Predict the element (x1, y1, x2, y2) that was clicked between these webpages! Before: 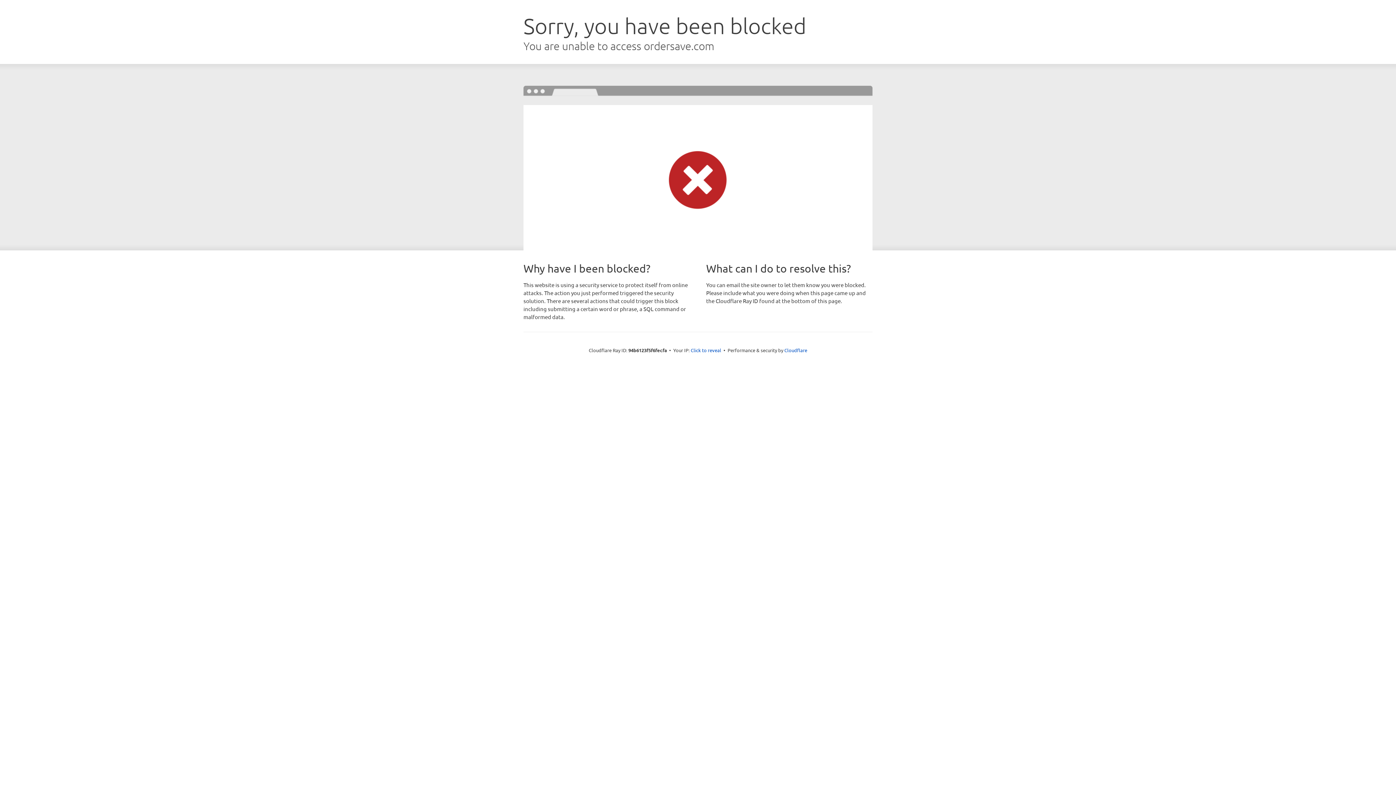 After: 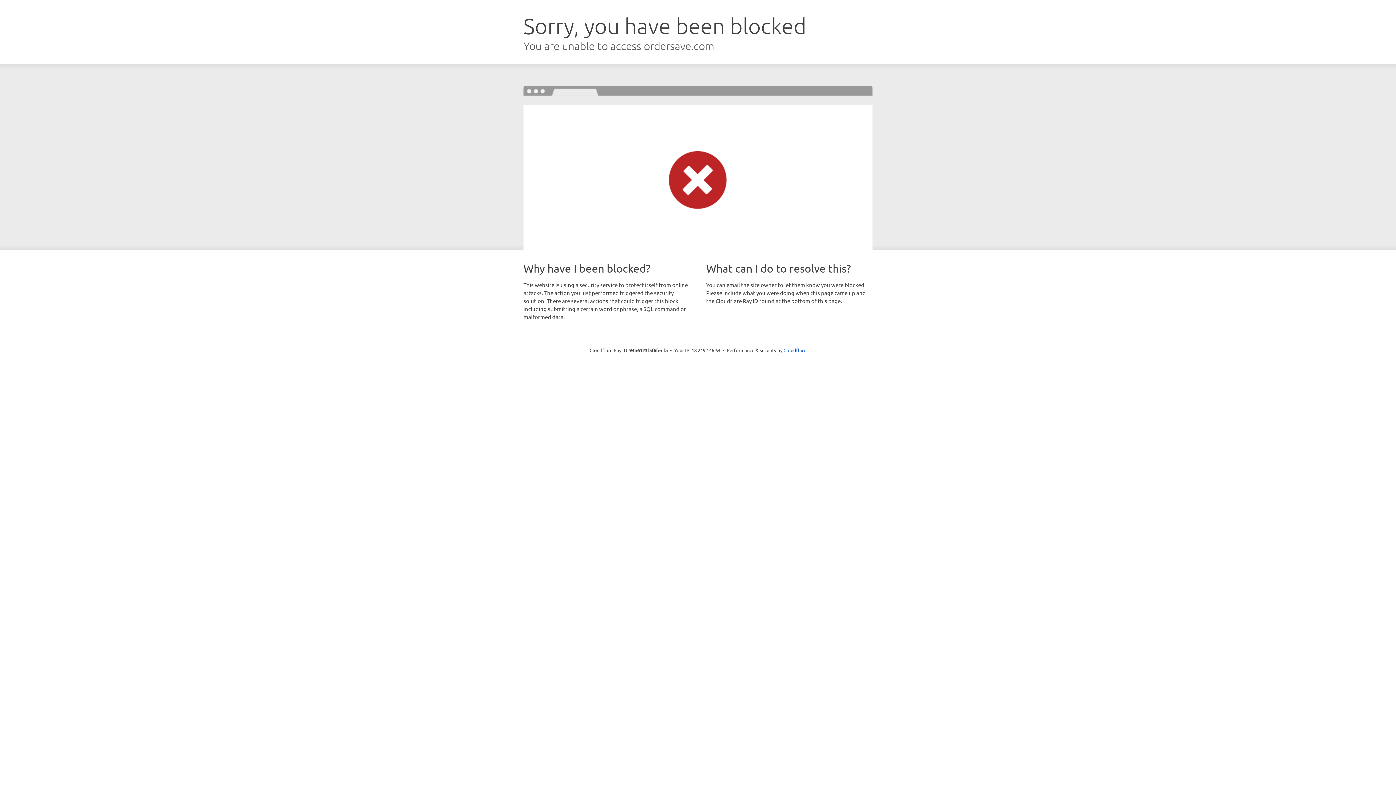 Action: label: Click to reveal bbox: (690, 346, 721, 353)